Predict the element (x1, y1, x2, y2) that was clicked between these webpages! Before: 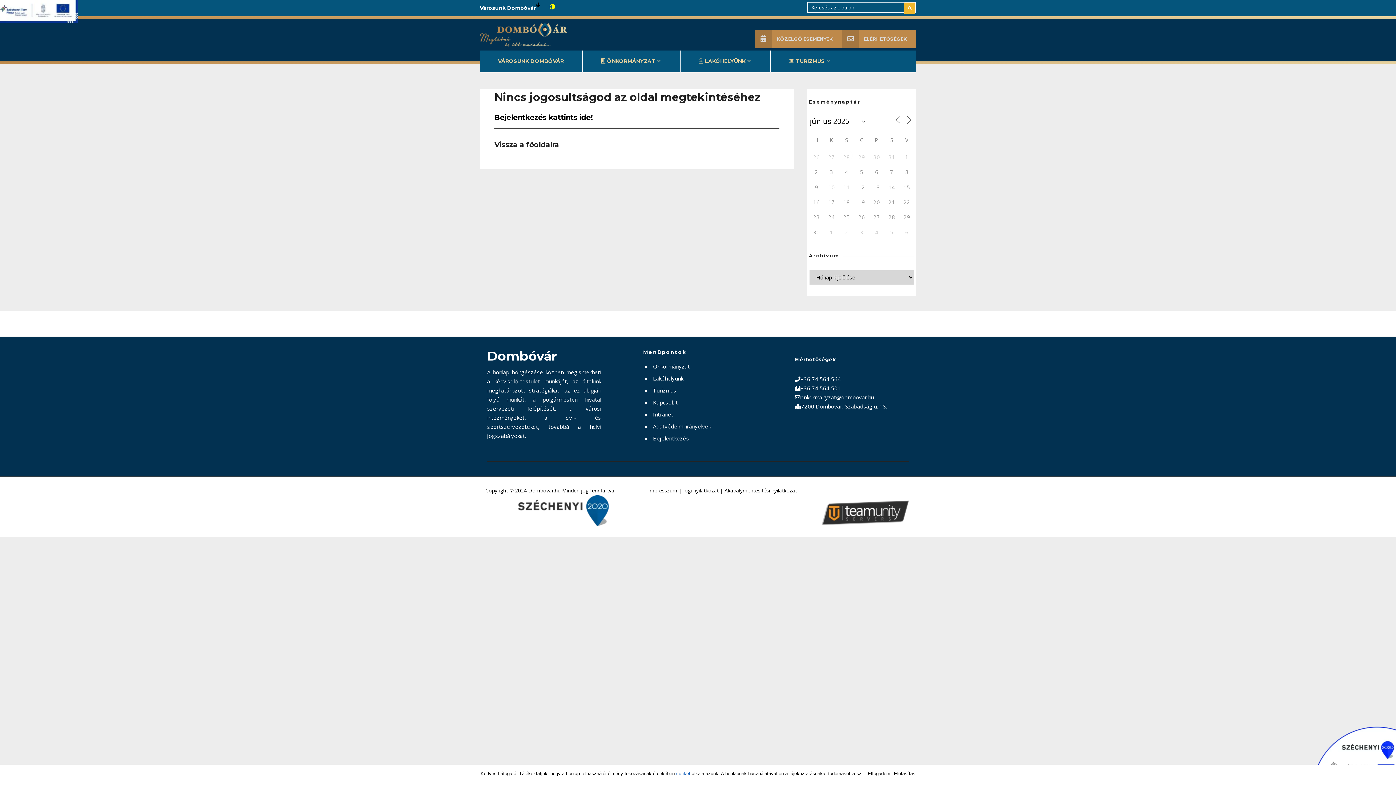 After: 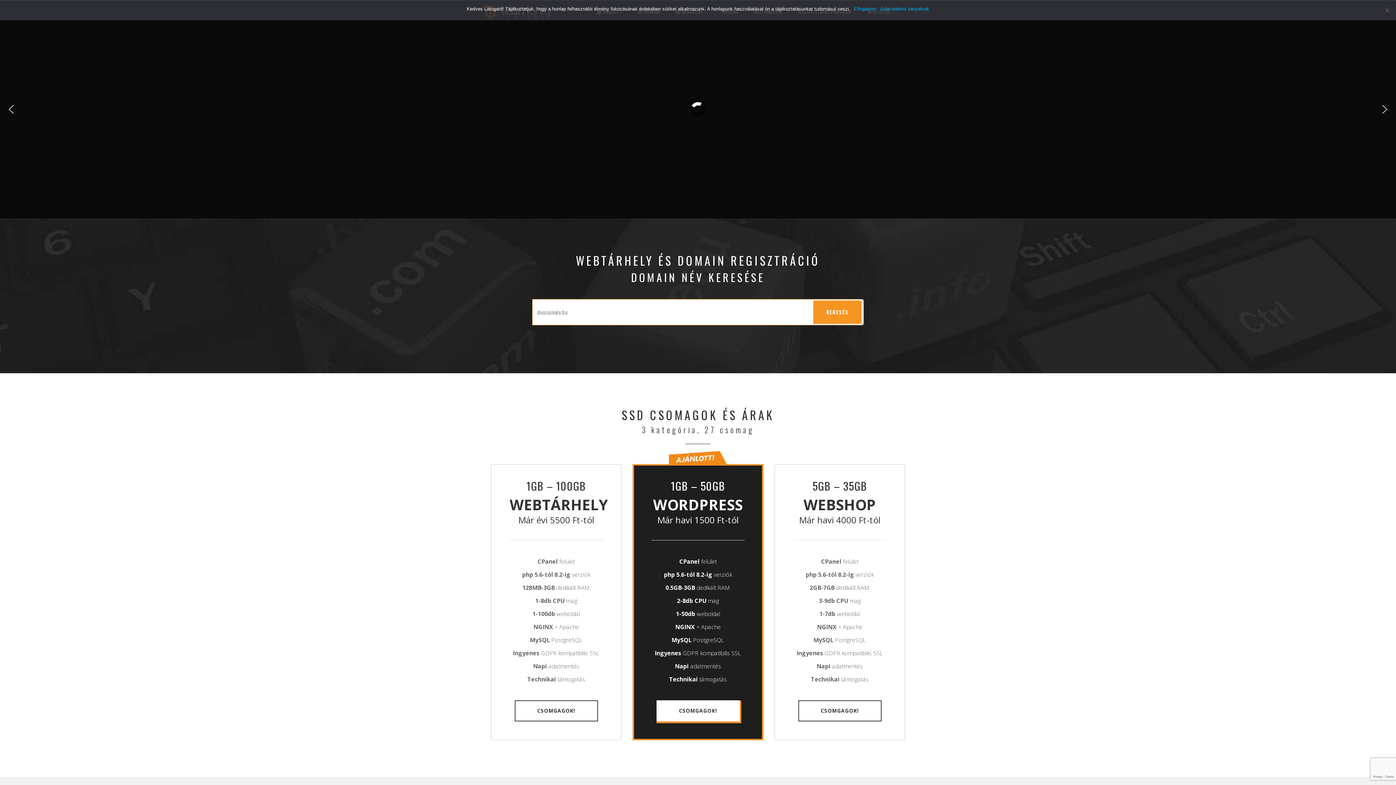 Action: bbox: (820, 497, 910, 528)